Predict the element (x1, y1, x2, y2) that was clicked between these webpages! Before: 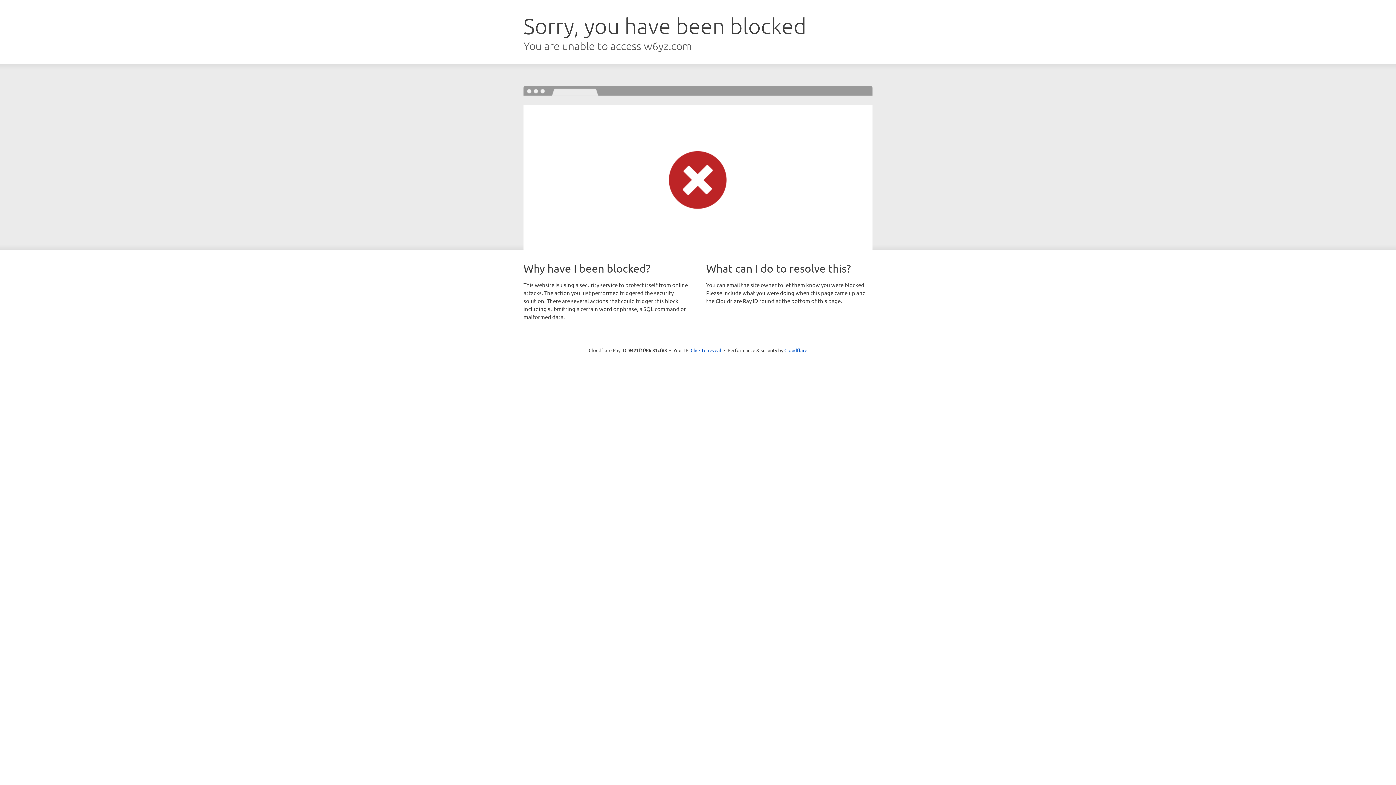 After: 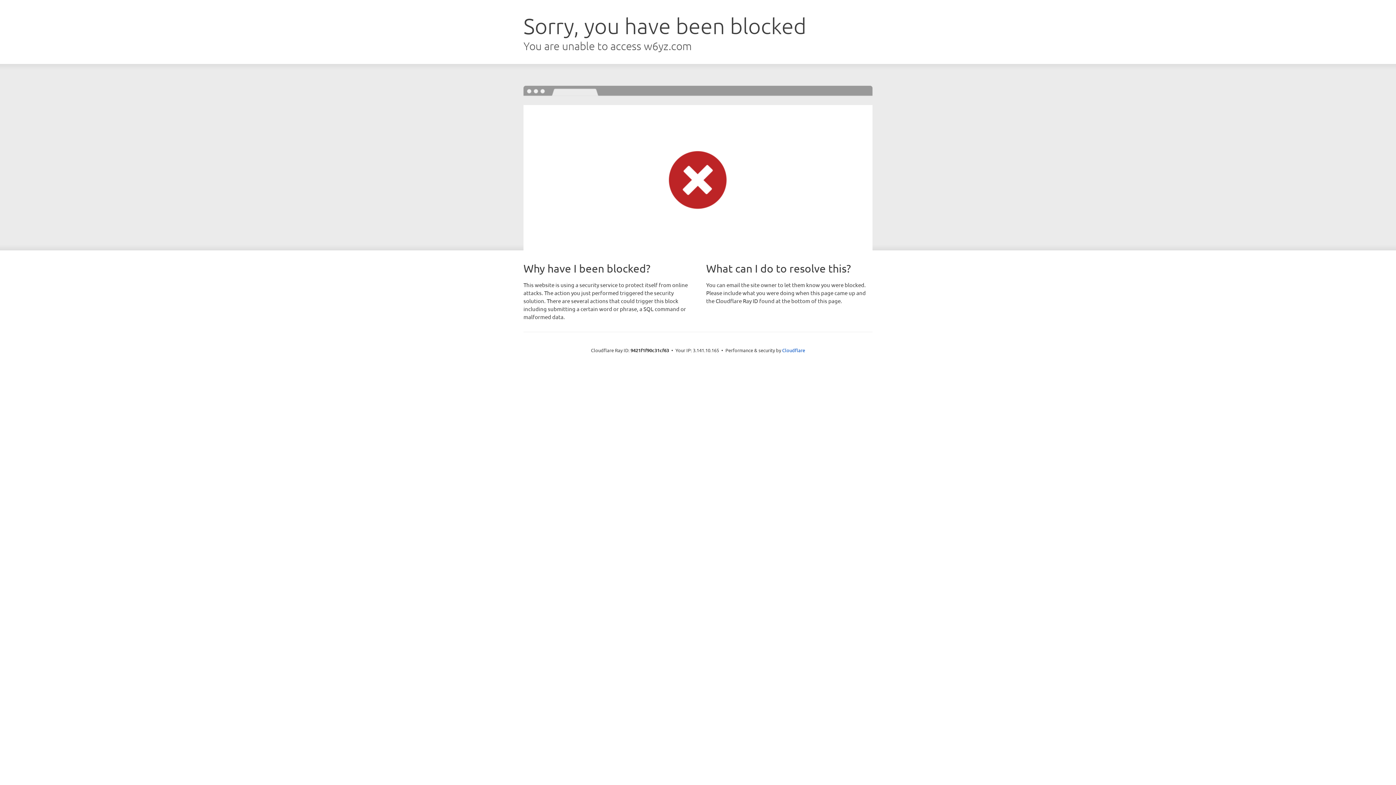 Action: label: Click to reveal bbox: (690, 346, 721, 353)